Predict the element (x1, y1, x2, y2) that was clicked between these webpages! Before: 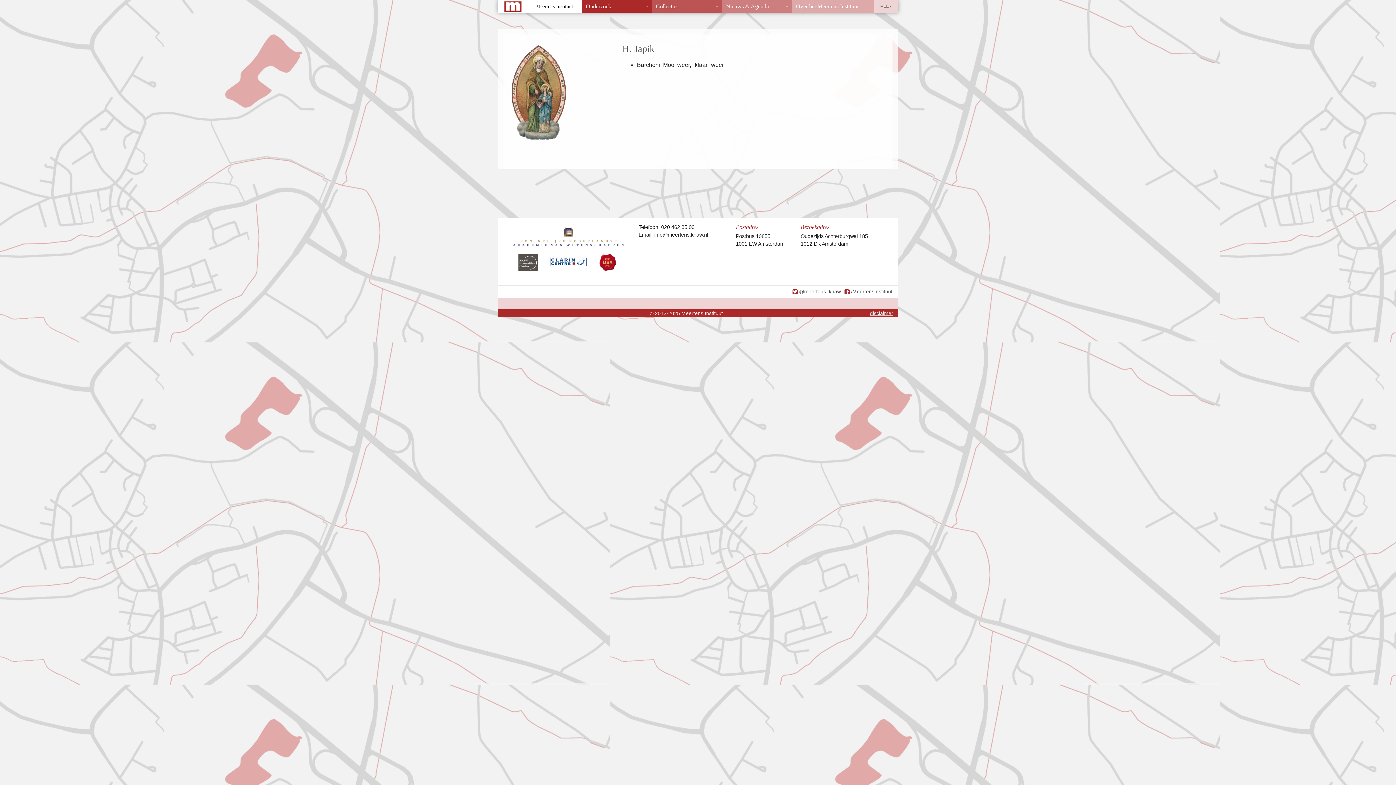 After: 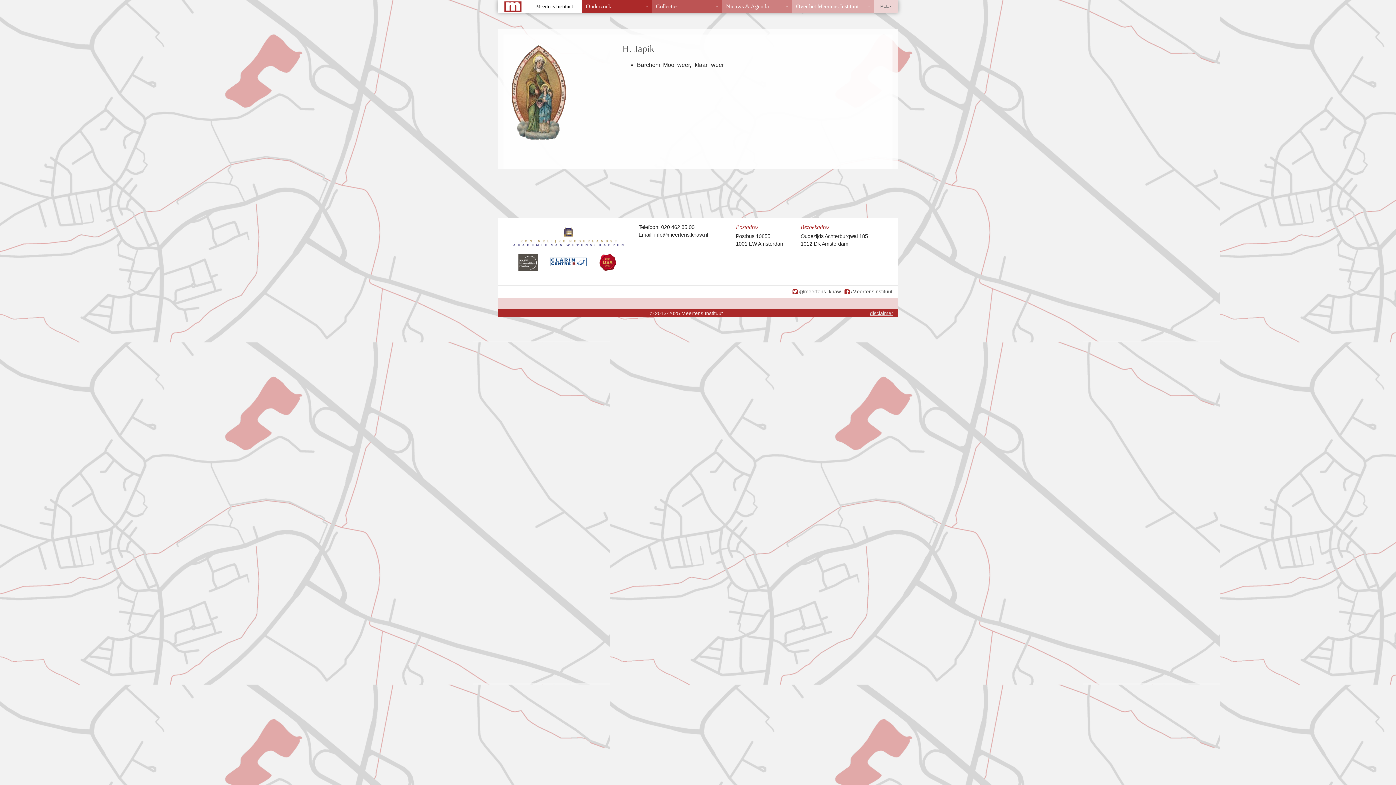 Action: bbox: (792, 287, 841, 295) label: @meertens_knaw